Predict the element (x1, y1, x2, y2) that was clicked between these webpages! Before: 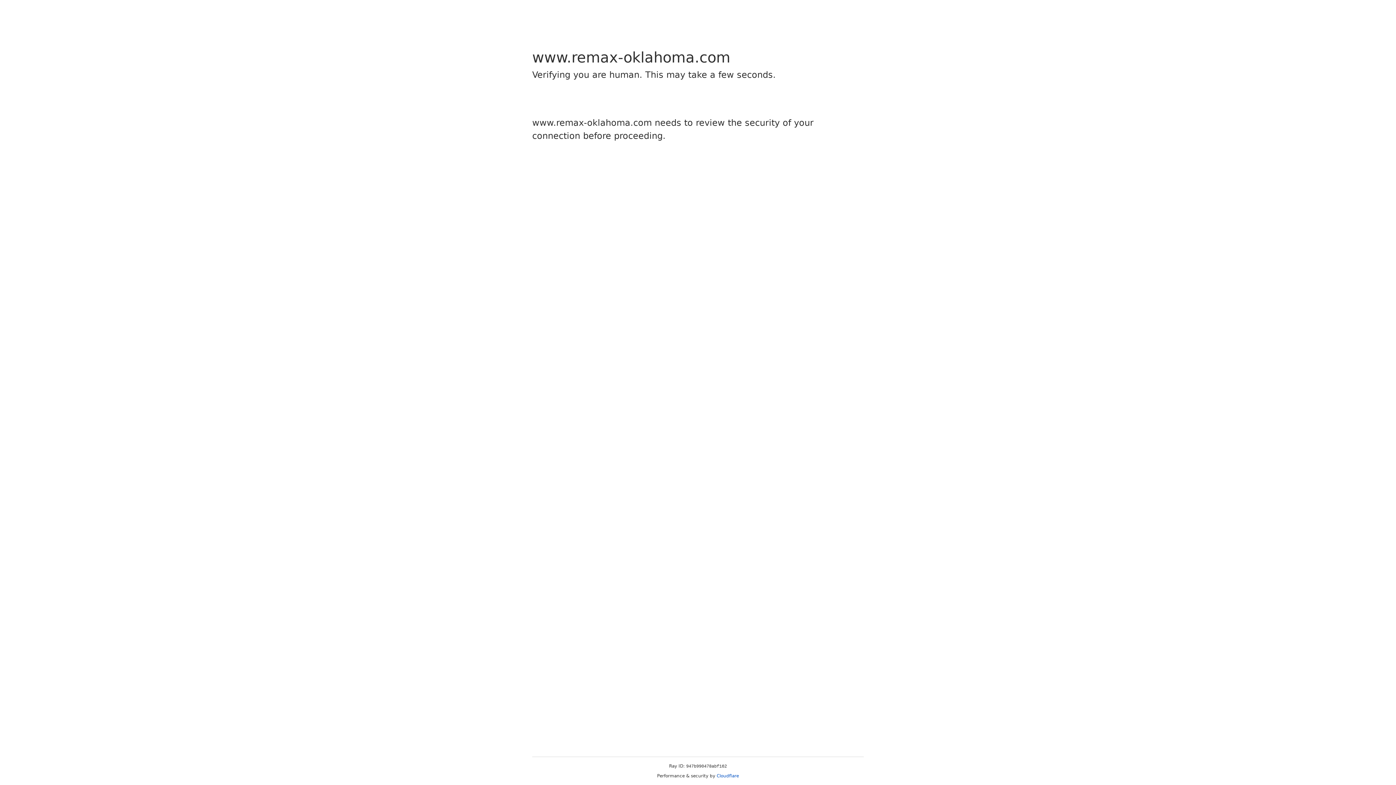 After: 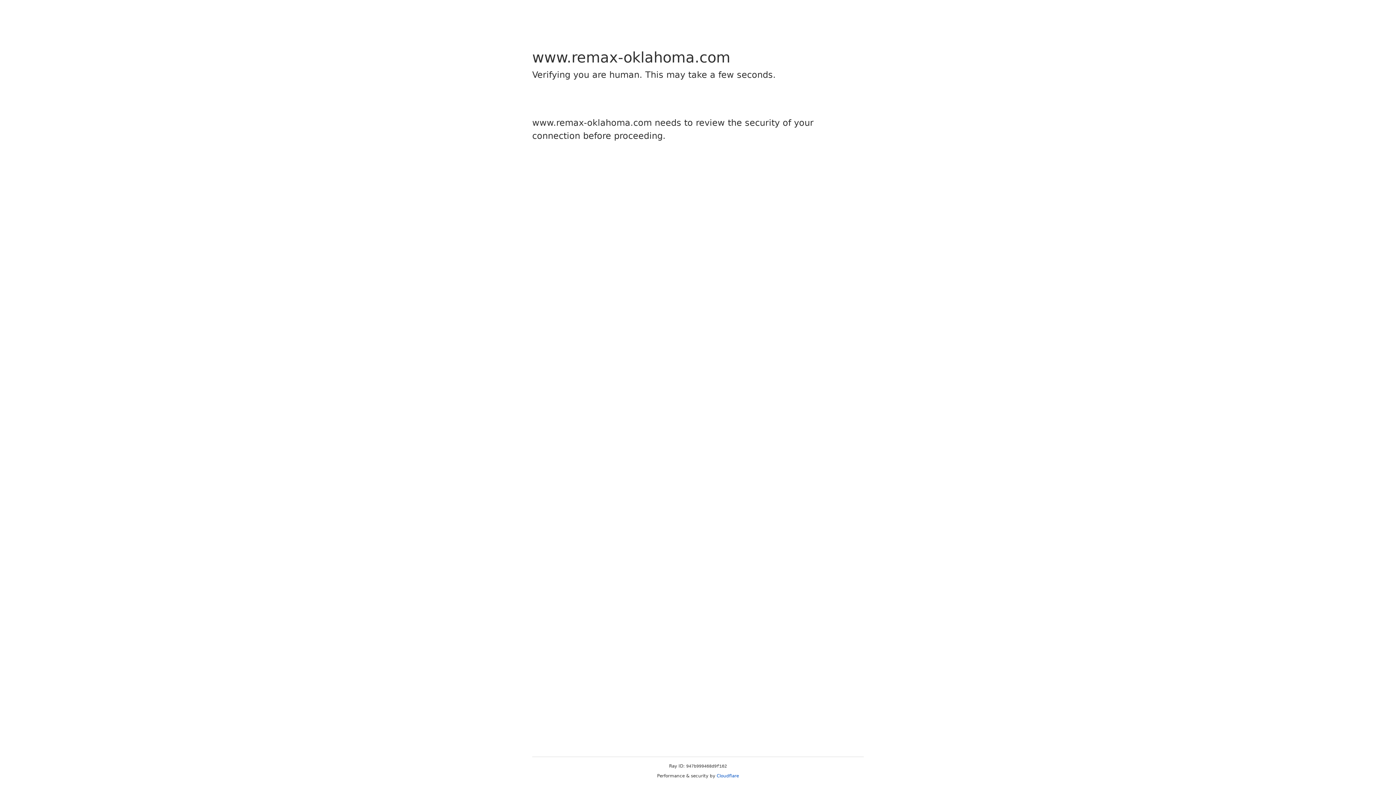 Action: label: Cloudflare bbox: (716, 773, 739, 778)